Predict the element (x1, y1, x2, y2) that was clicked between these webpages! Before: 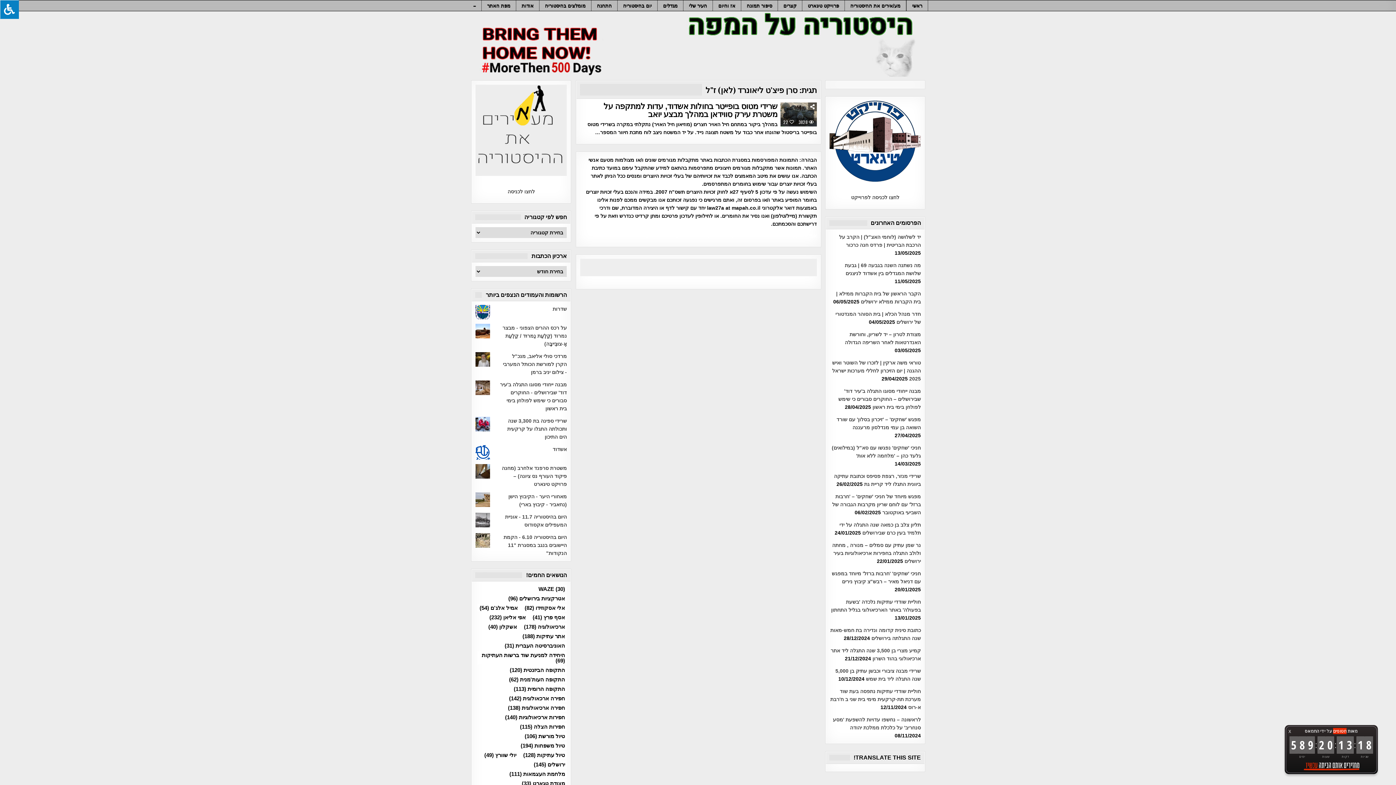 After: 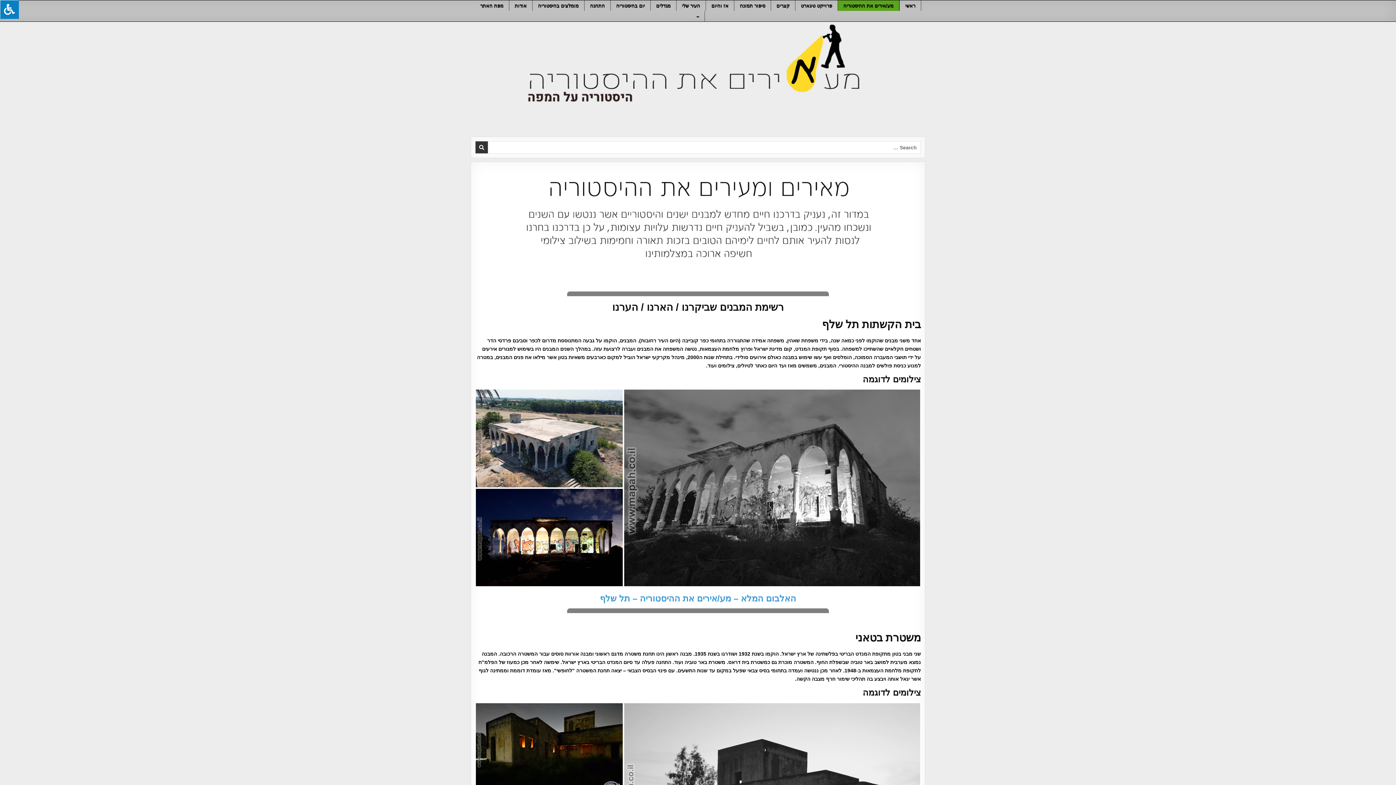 Action: label: לחצו לכניסה bbox: (507, 188, 535, 194)